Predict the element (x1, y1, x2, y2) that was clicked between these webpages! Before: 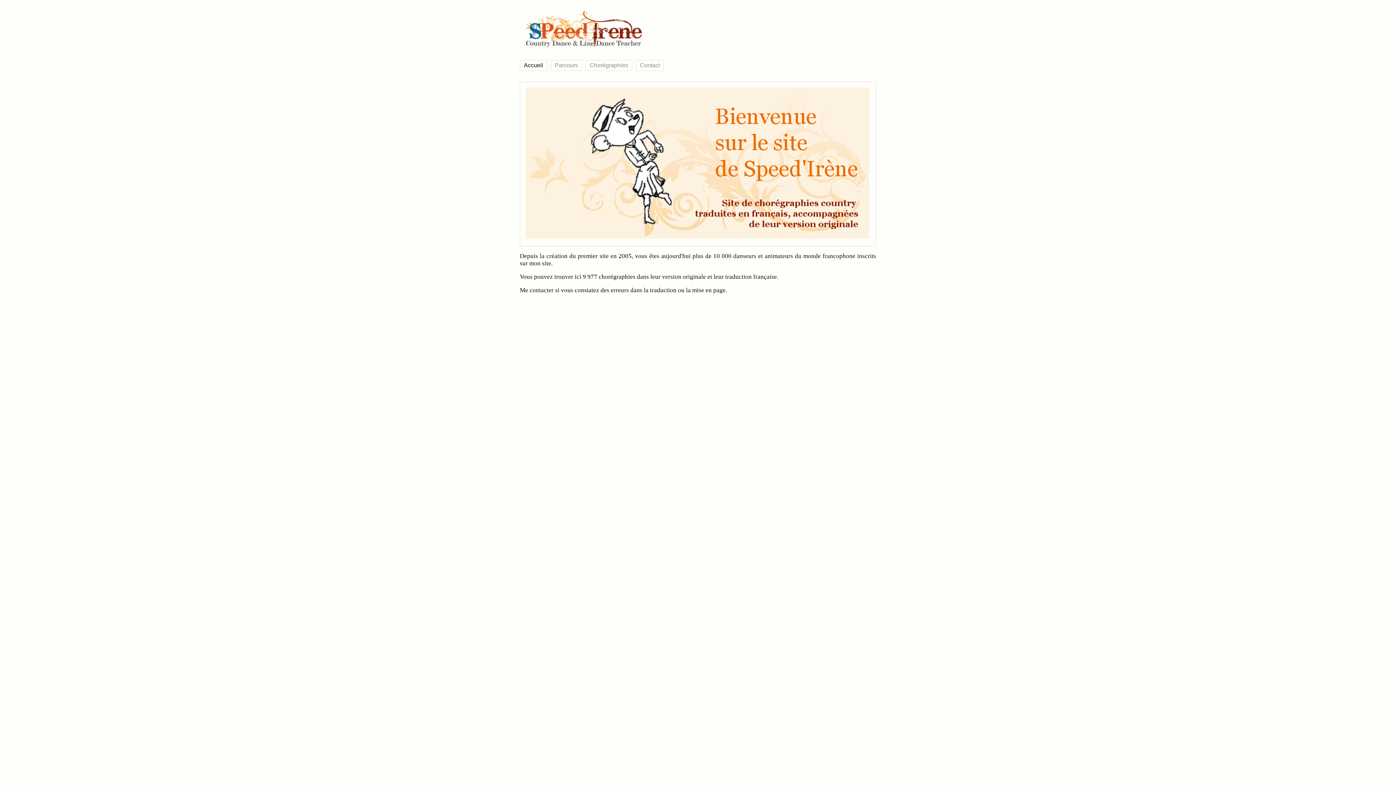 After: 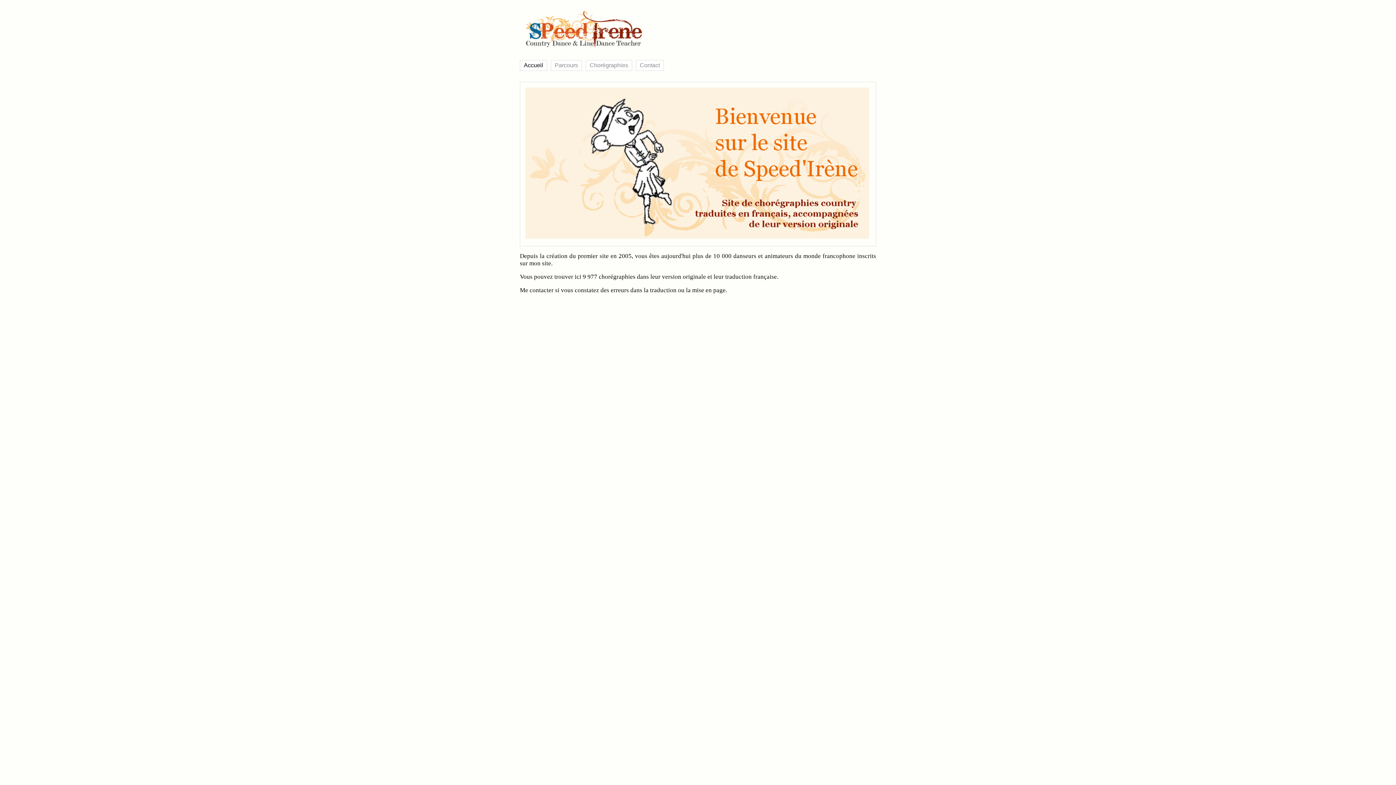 Action: bbox: (520, 41, 643, 48)